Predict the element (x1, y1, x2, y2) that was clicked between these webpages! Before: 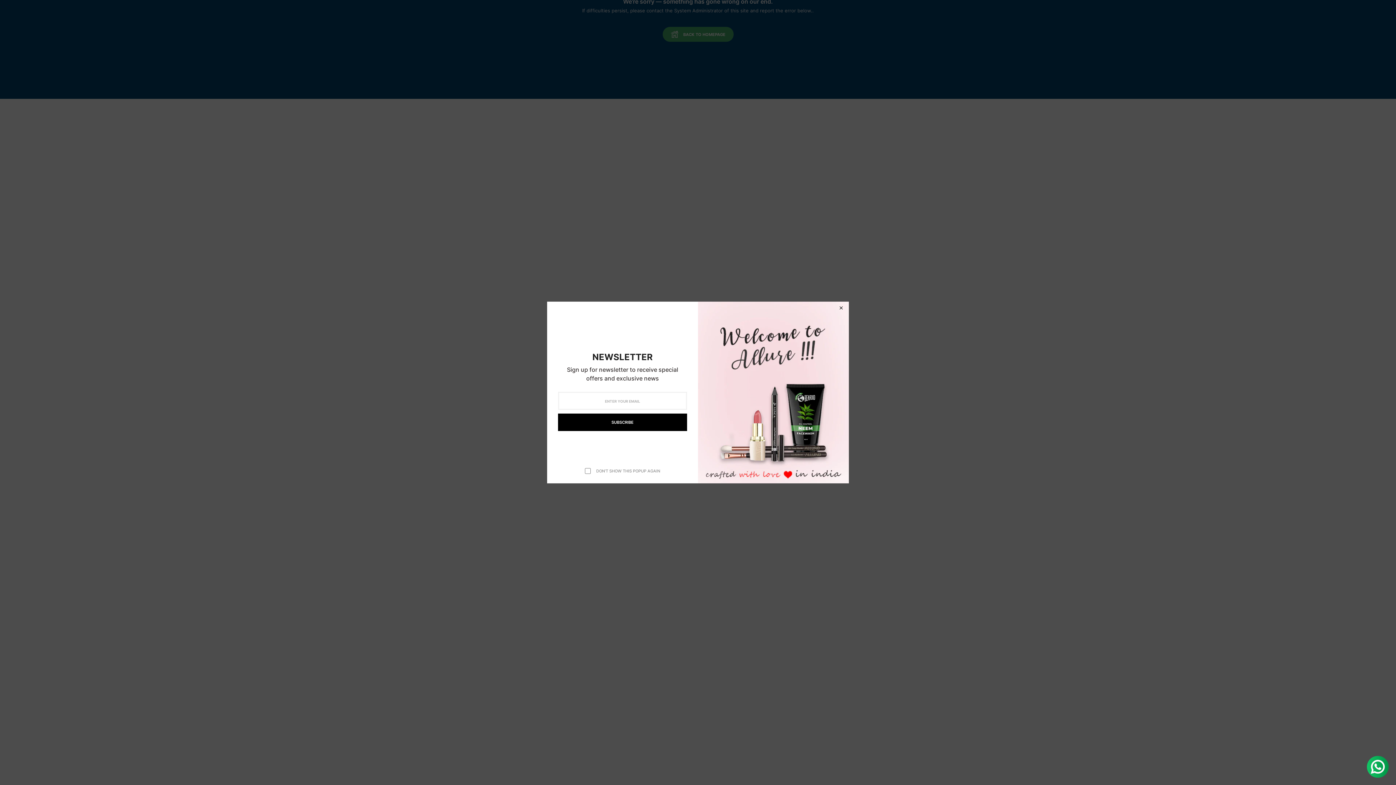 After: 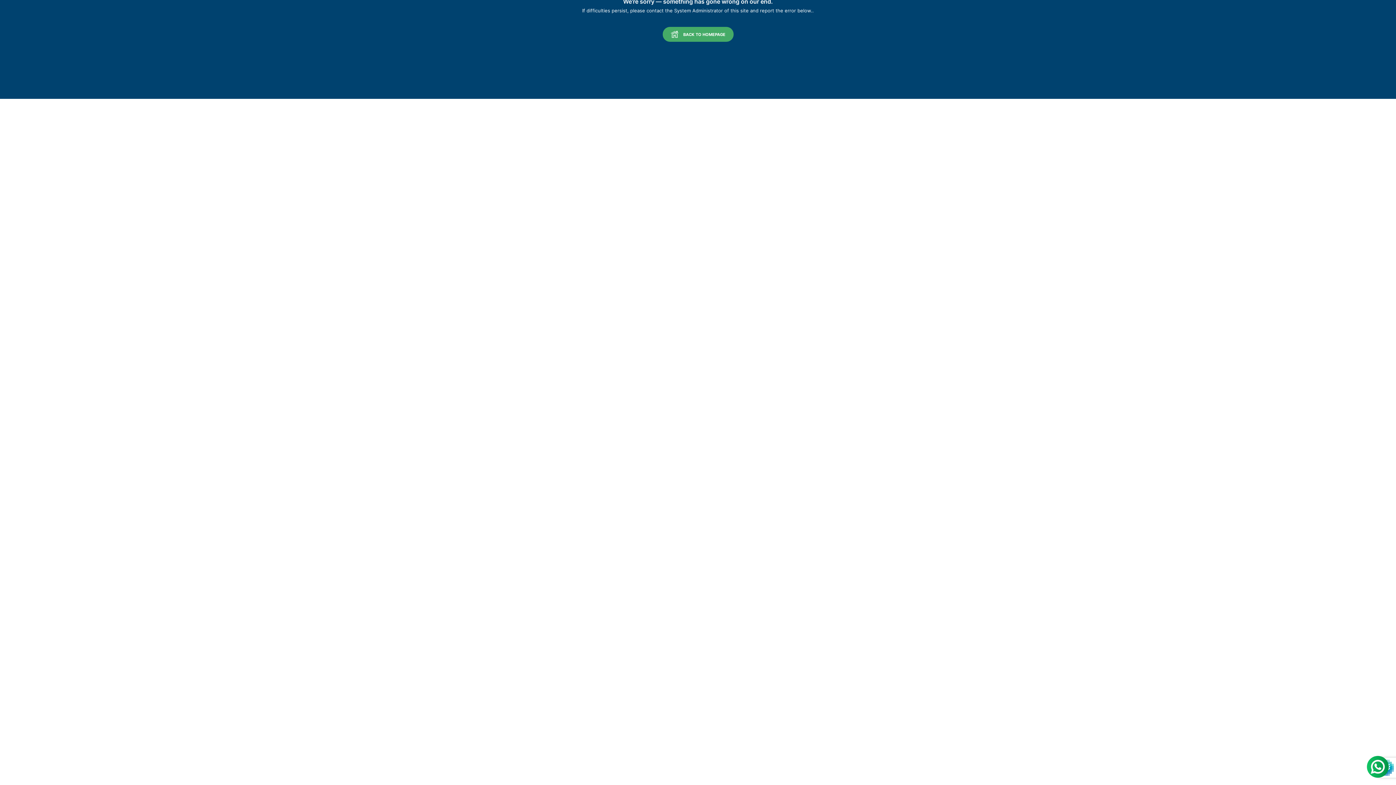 Action: label: Close bbox: (837, 305, 845, 310)